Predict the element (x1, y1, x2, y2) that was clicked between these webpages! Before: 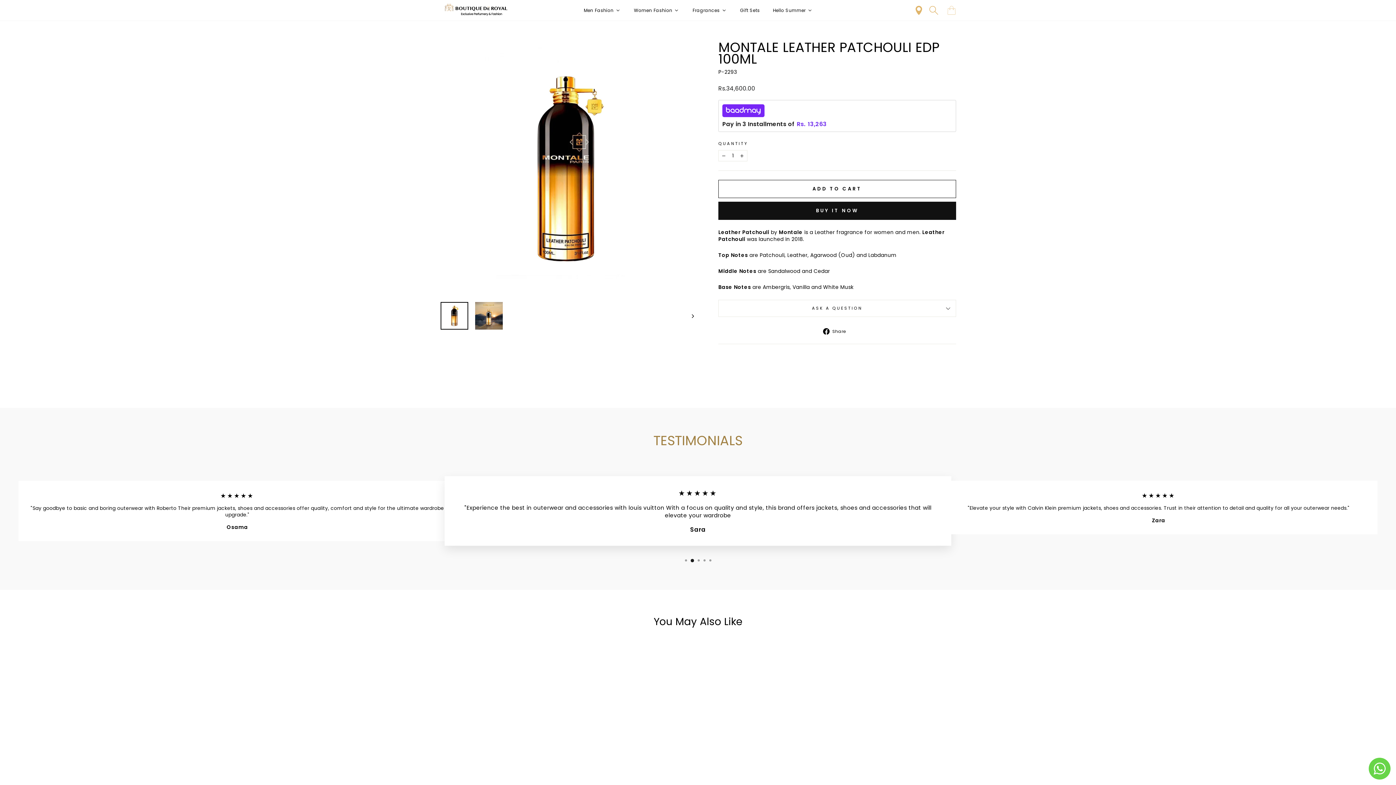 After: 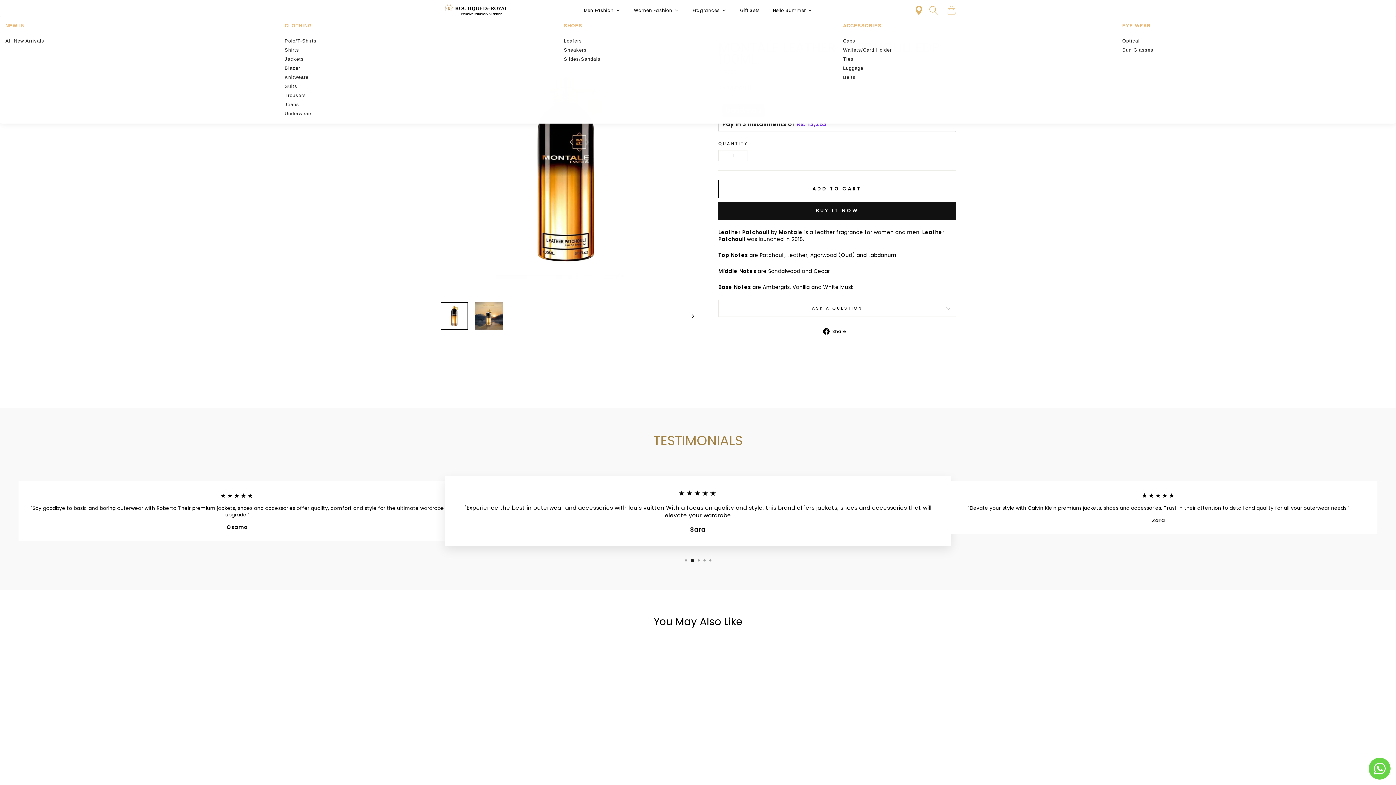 Action: label: Men Fashion bbox: (577, 4, 627, 16)